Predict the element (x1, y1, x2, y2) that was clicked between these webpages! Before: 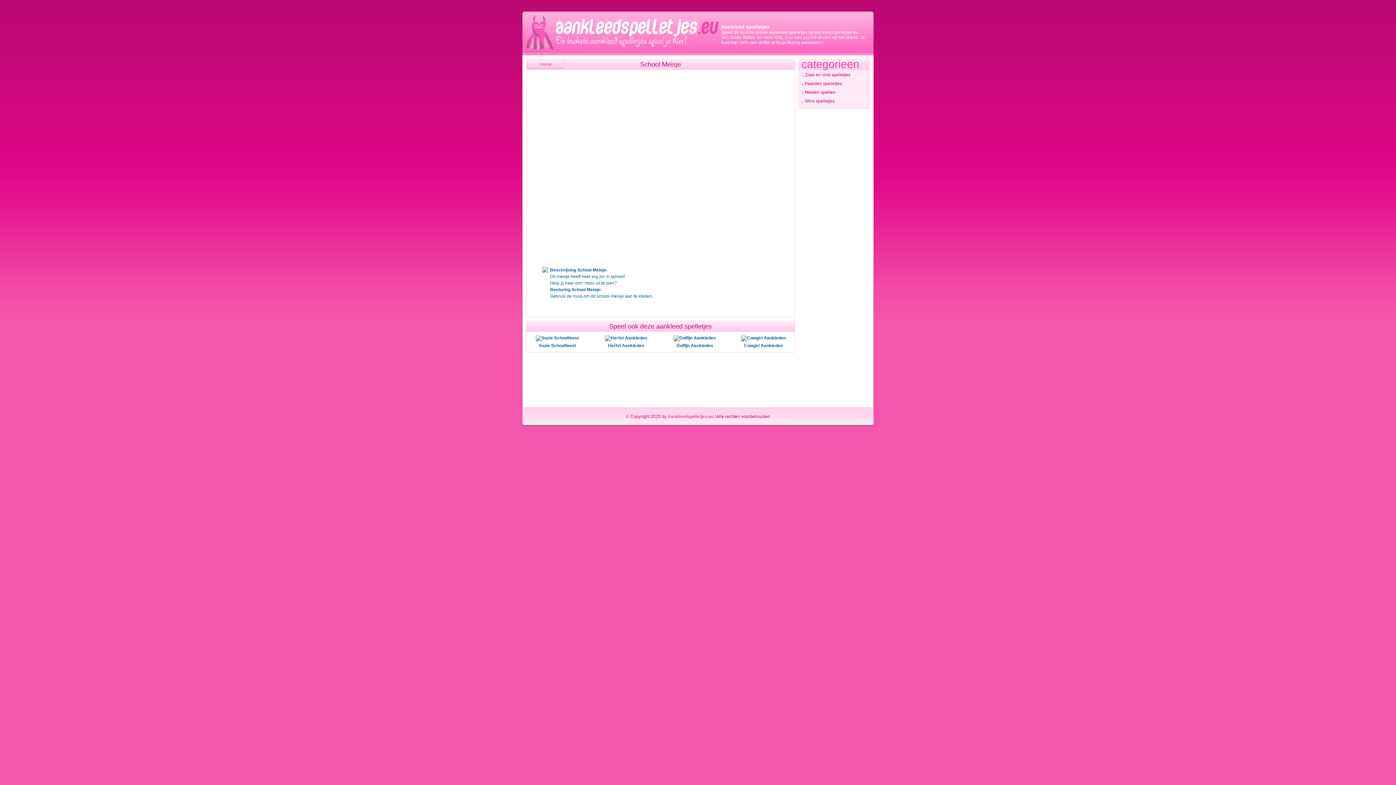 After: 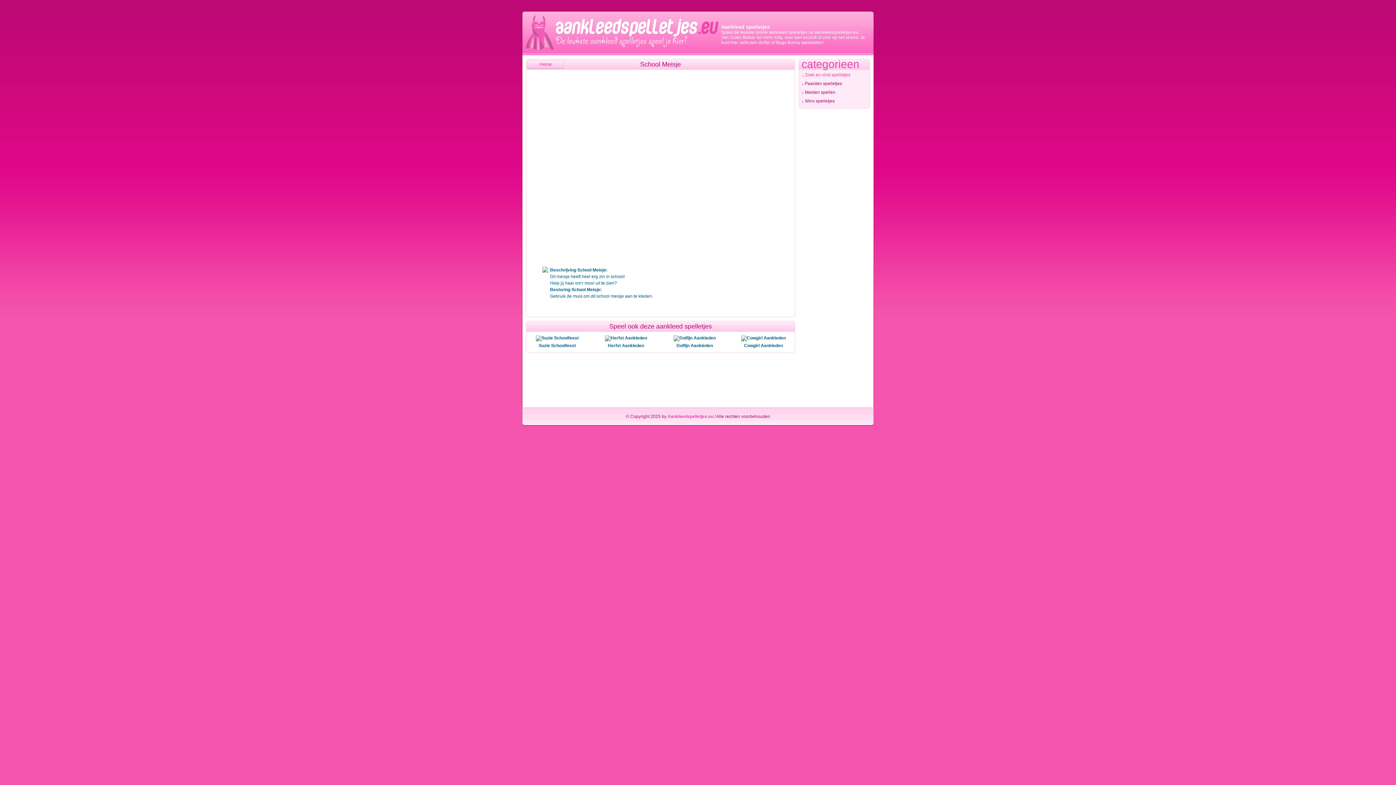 Action: bbox: (802, 70, 866, 79) label: Zoek en vind spelletjes